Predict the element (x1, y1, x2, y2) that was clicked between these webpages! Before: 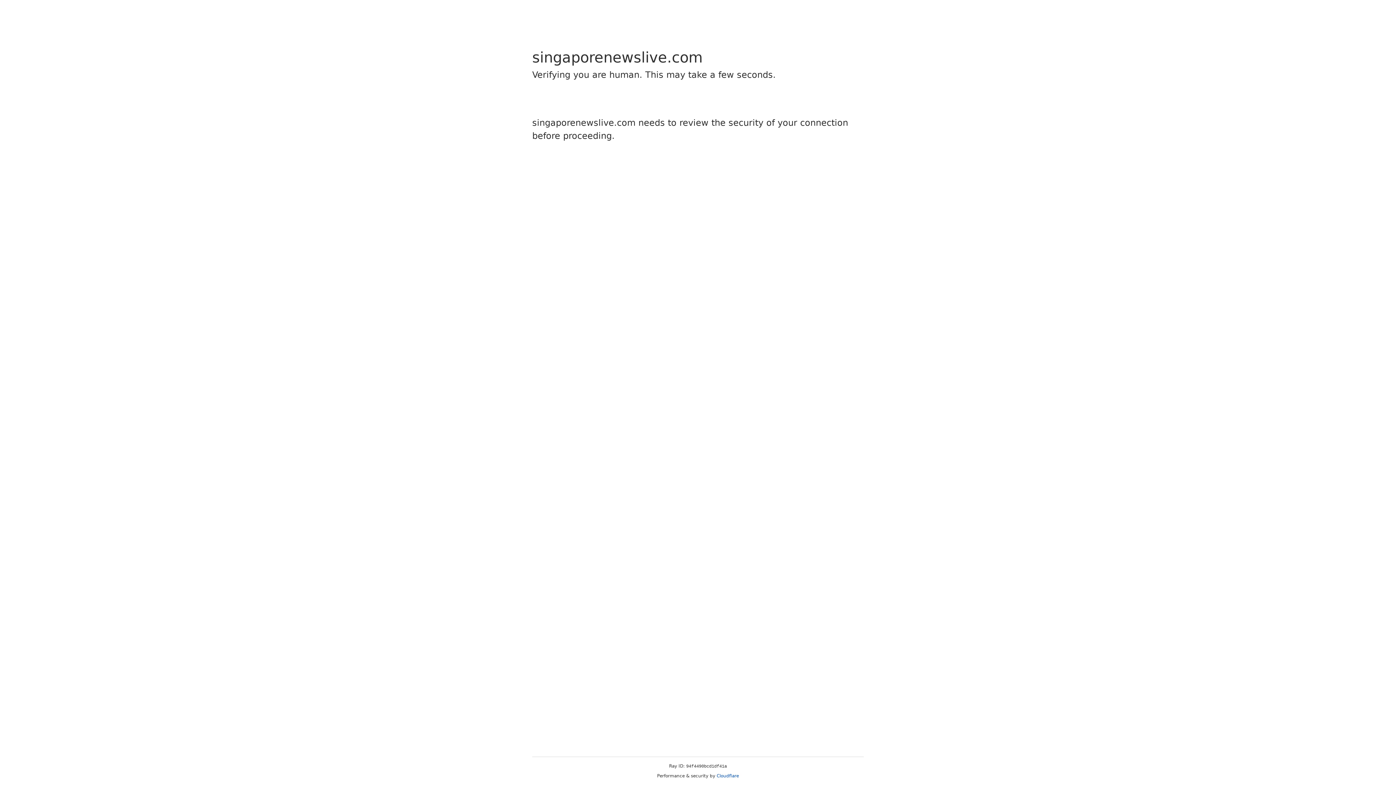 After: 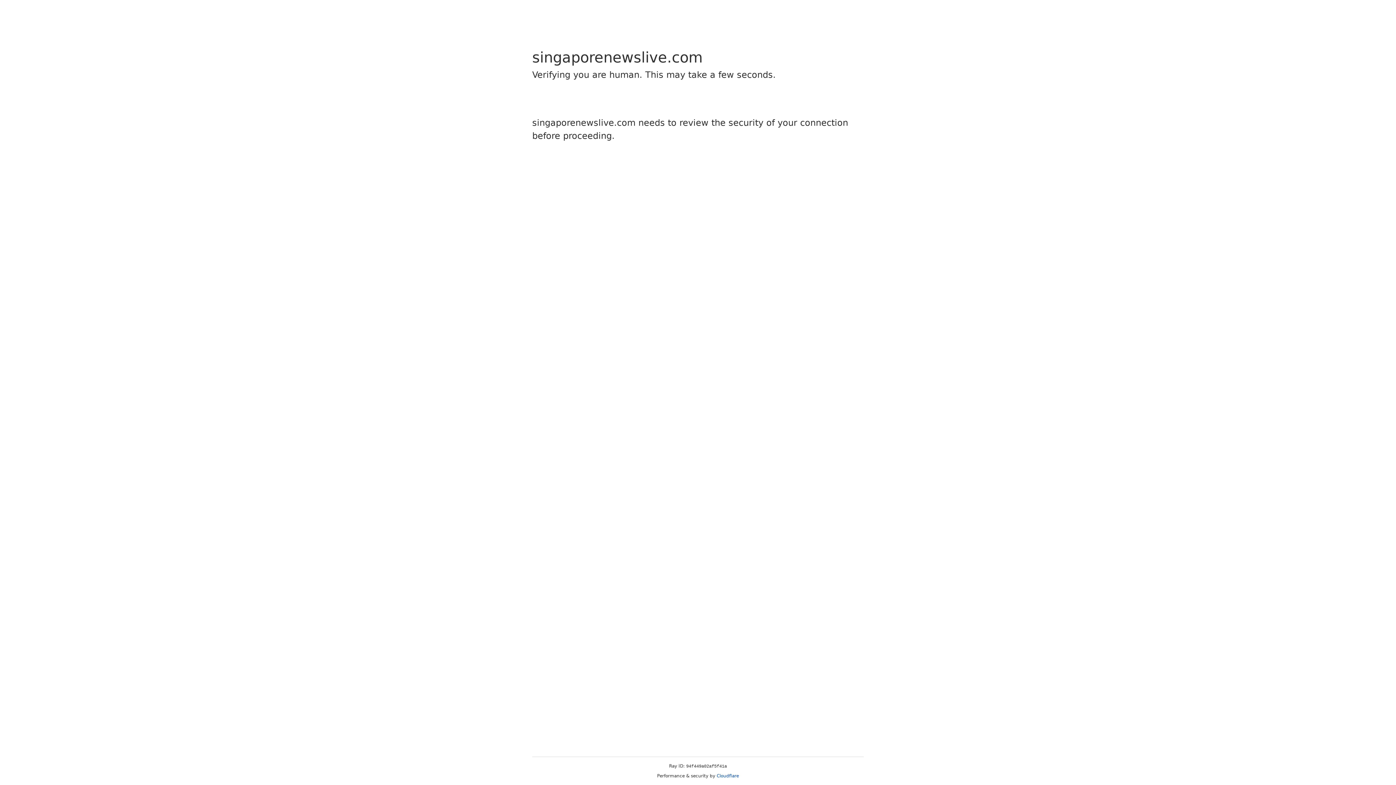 Action: label: Cloudflare bbox: (716, 773, 739, 778)